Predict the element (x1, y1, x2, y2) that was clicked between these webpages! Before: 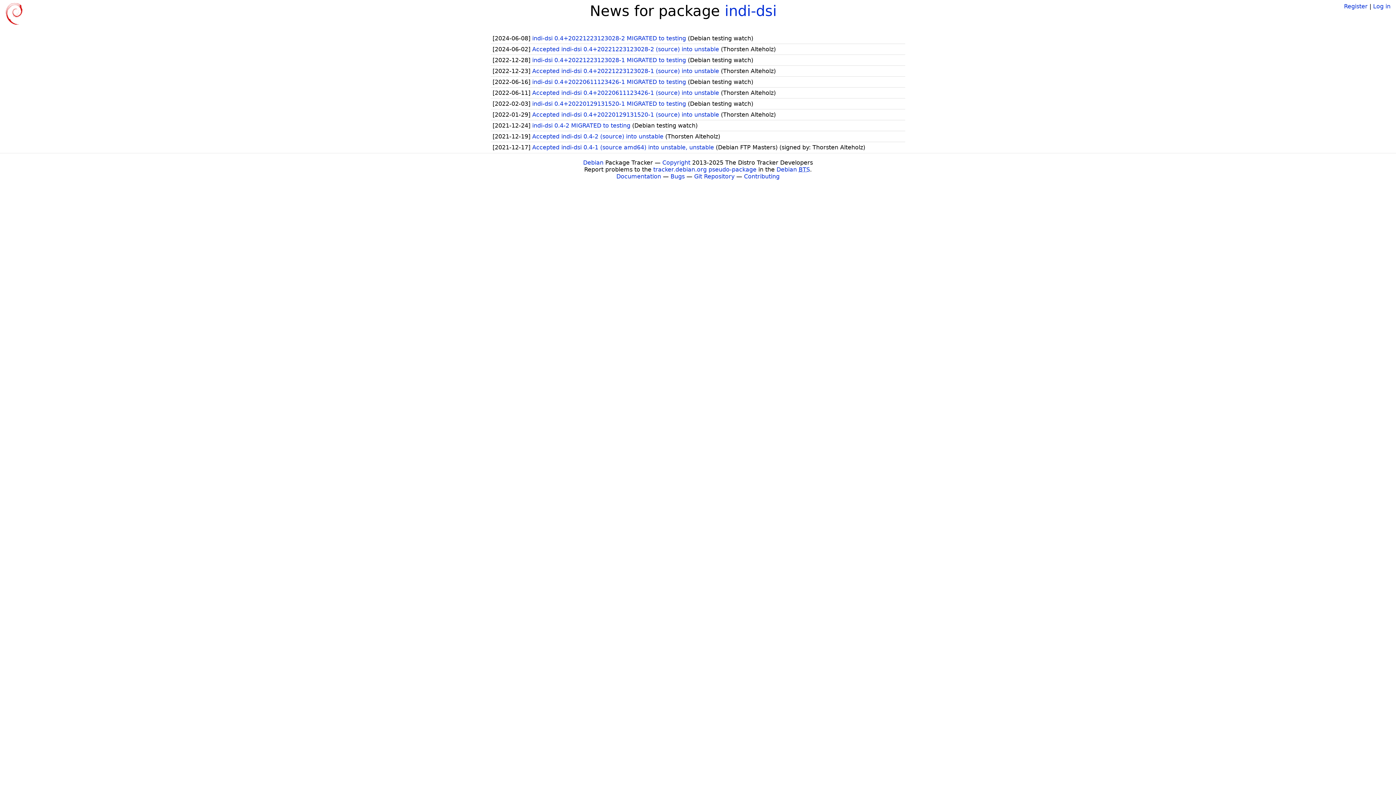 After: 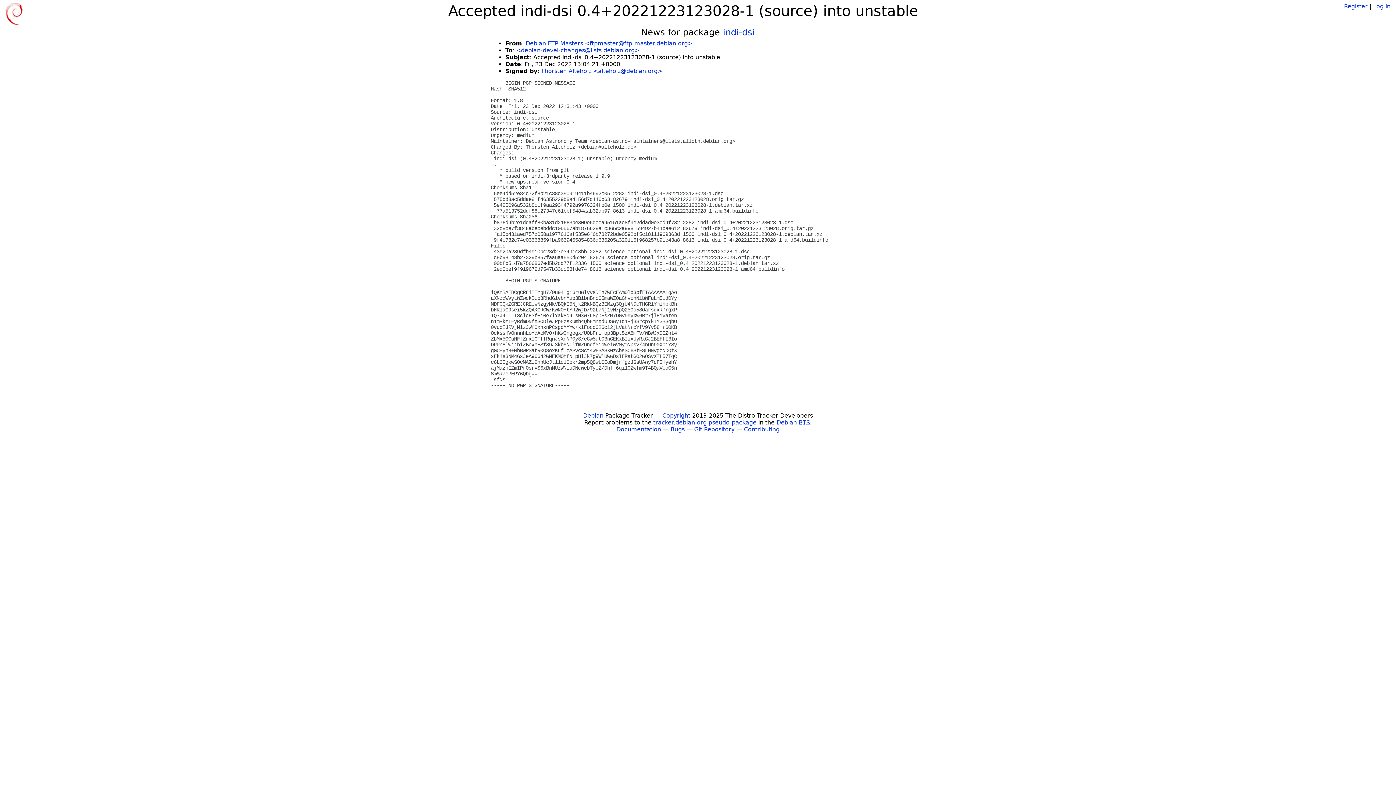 Action: label: Accepted indi-dsi 0.4+20221223123028-1 (source) into unstable  bbox: (532, 67, 721, 74)